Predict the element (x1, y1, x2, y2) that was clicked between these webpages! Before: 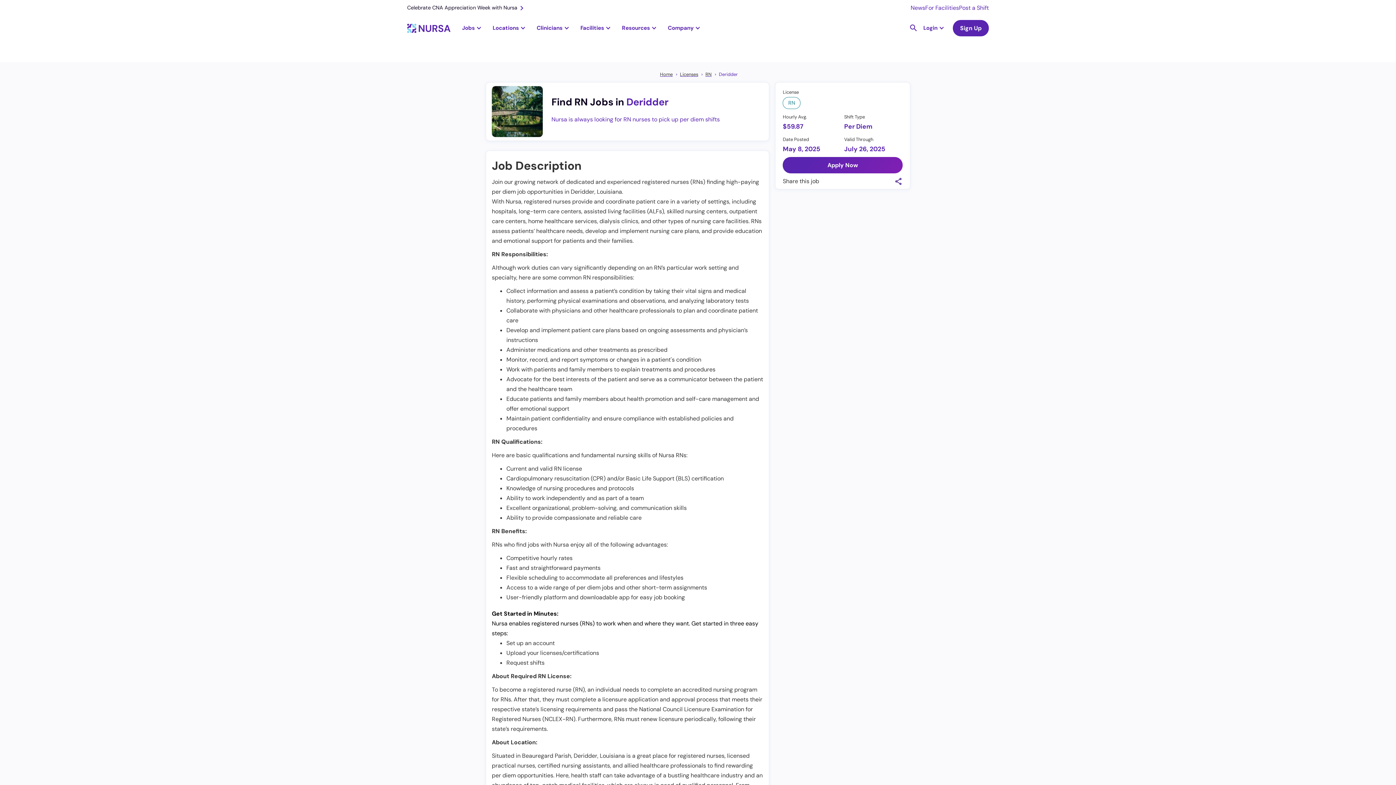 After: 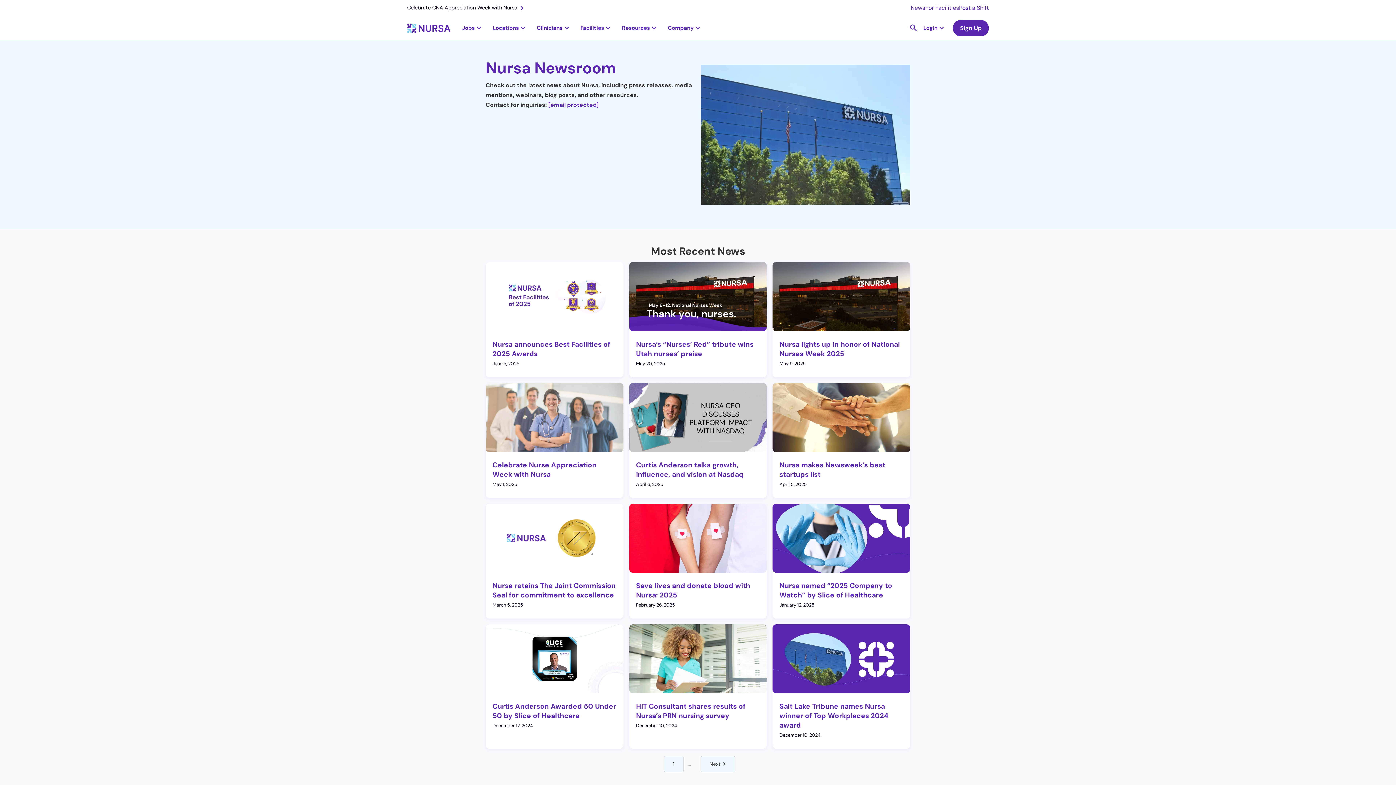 Action: bbox: (910, 2, 925, 12) label: News